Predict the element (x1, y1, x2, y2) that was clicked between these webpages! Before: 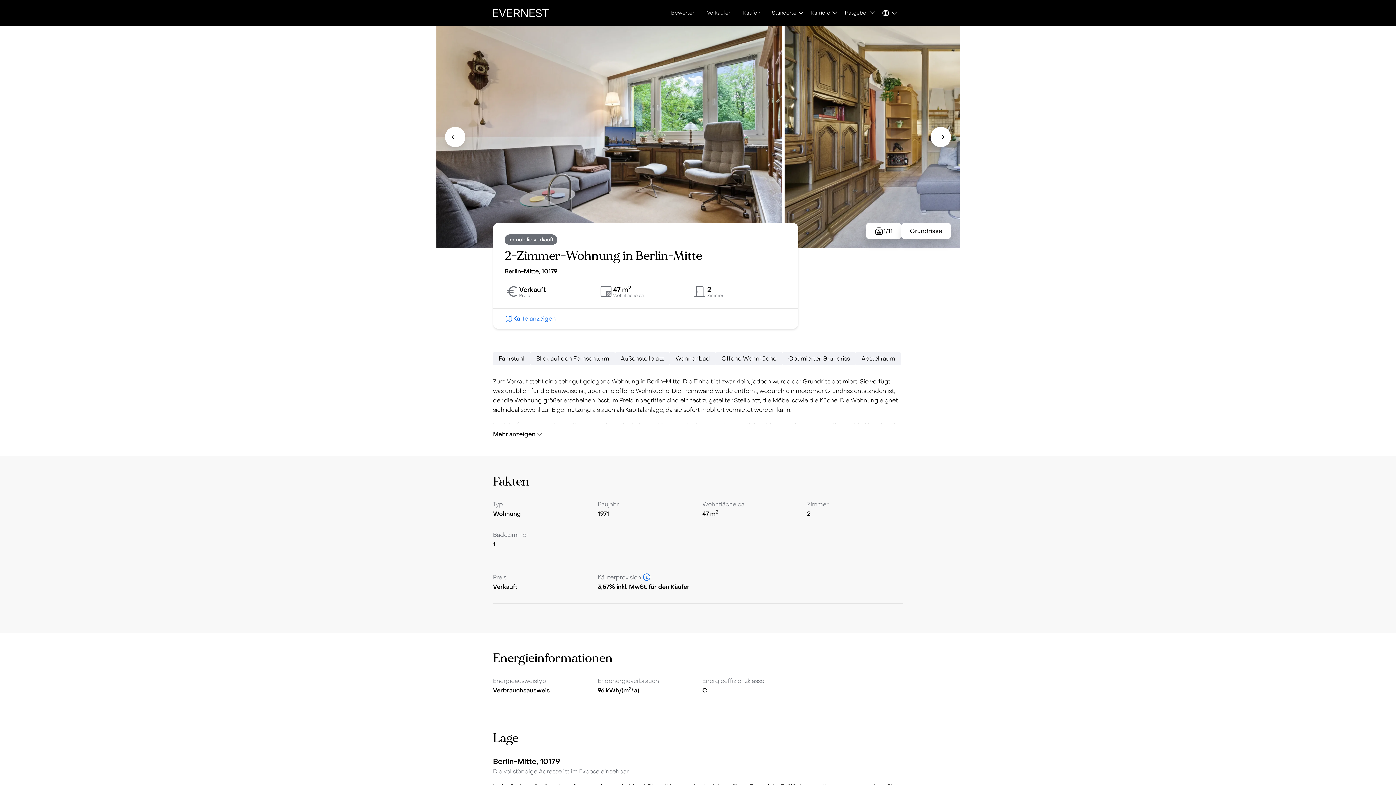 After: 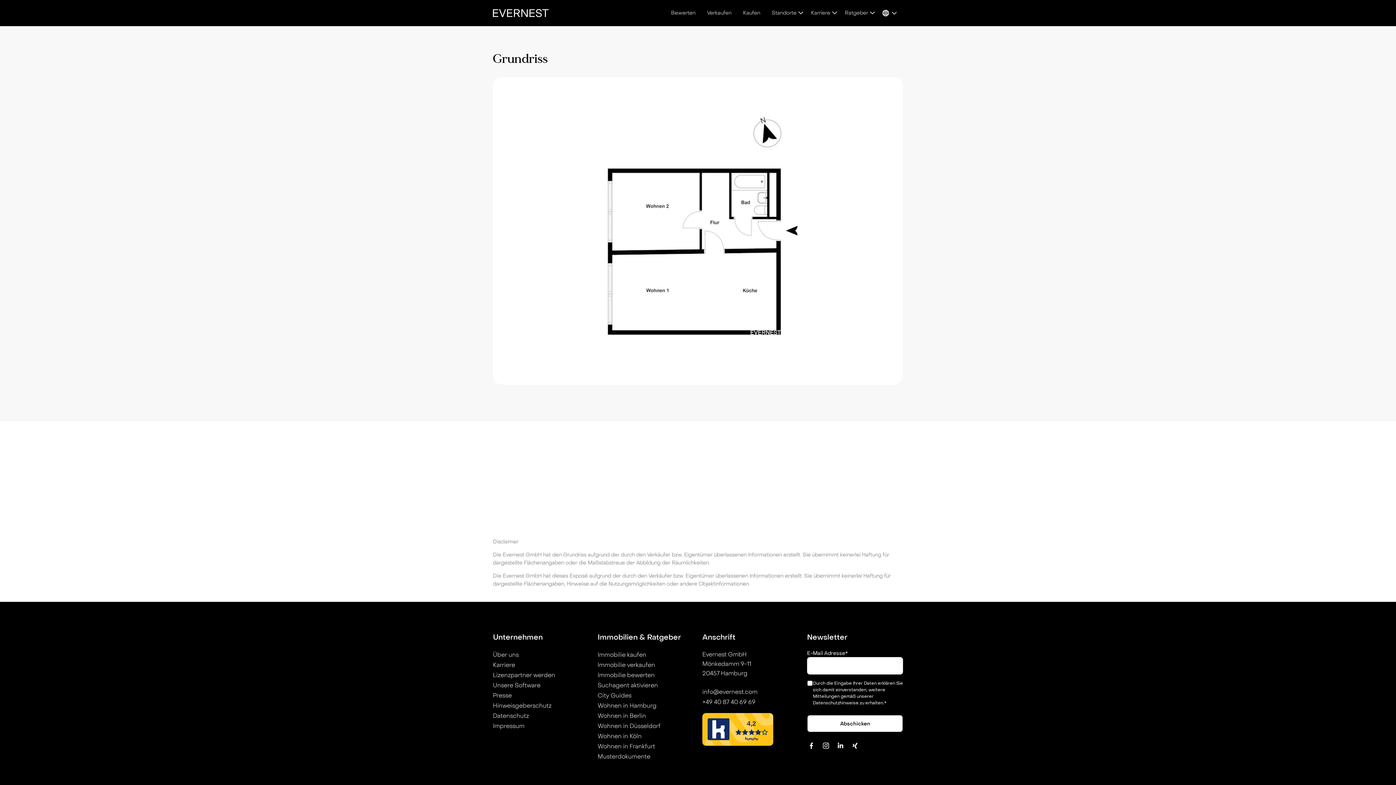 Action: bbox: (901, 222, 951, 239) label: Zu den Grundrissen